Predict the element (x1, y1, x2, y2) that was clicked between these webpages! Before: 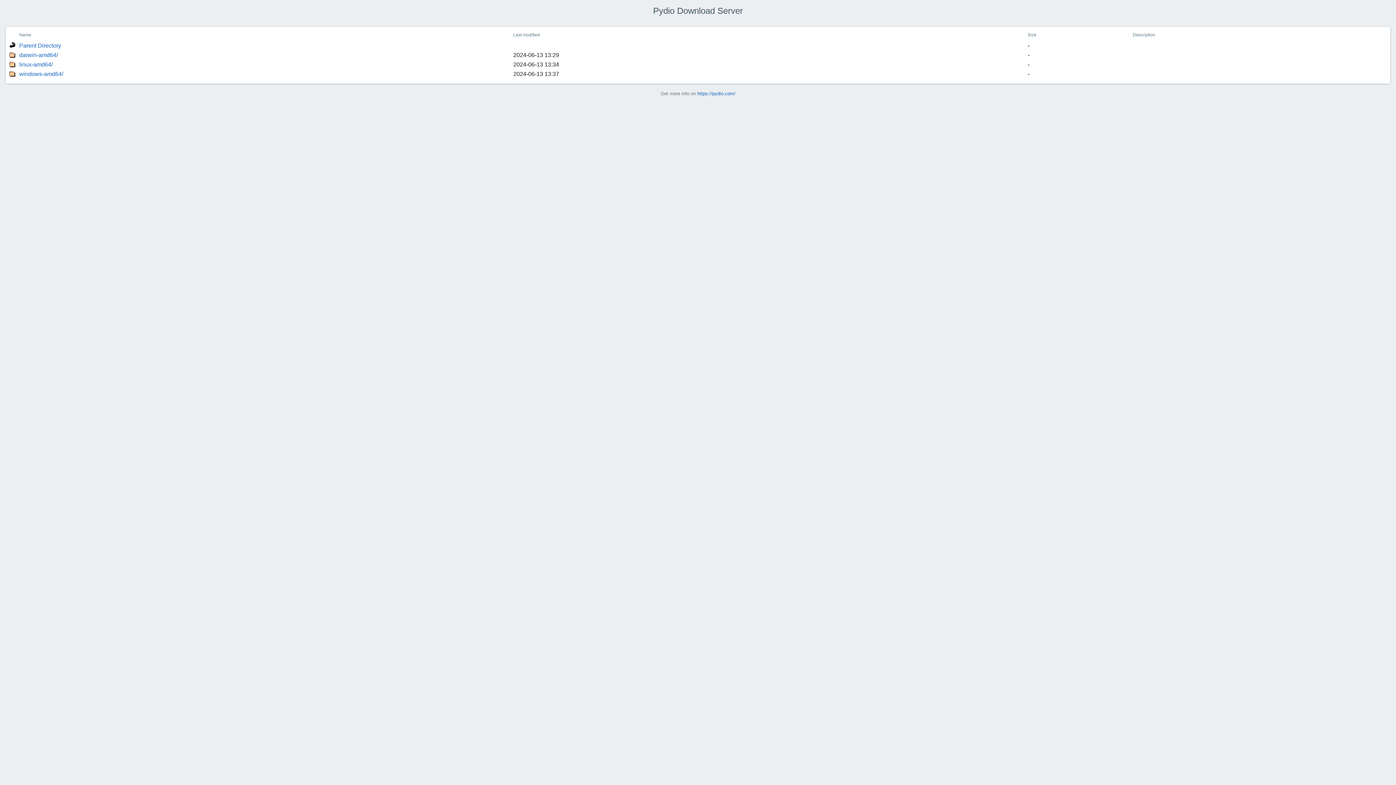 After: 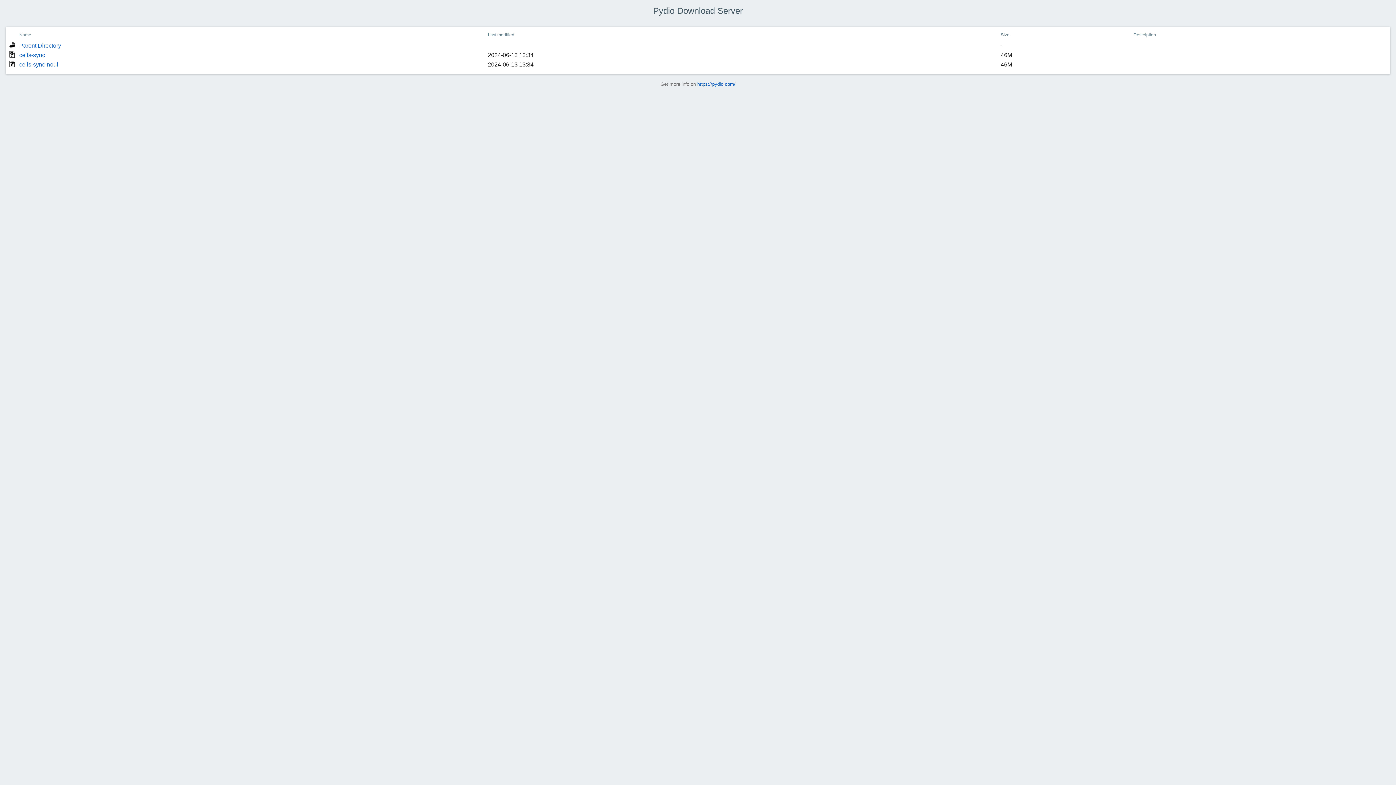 Action: bbox: (19, 61, 52, 67) label: linux-amd64/